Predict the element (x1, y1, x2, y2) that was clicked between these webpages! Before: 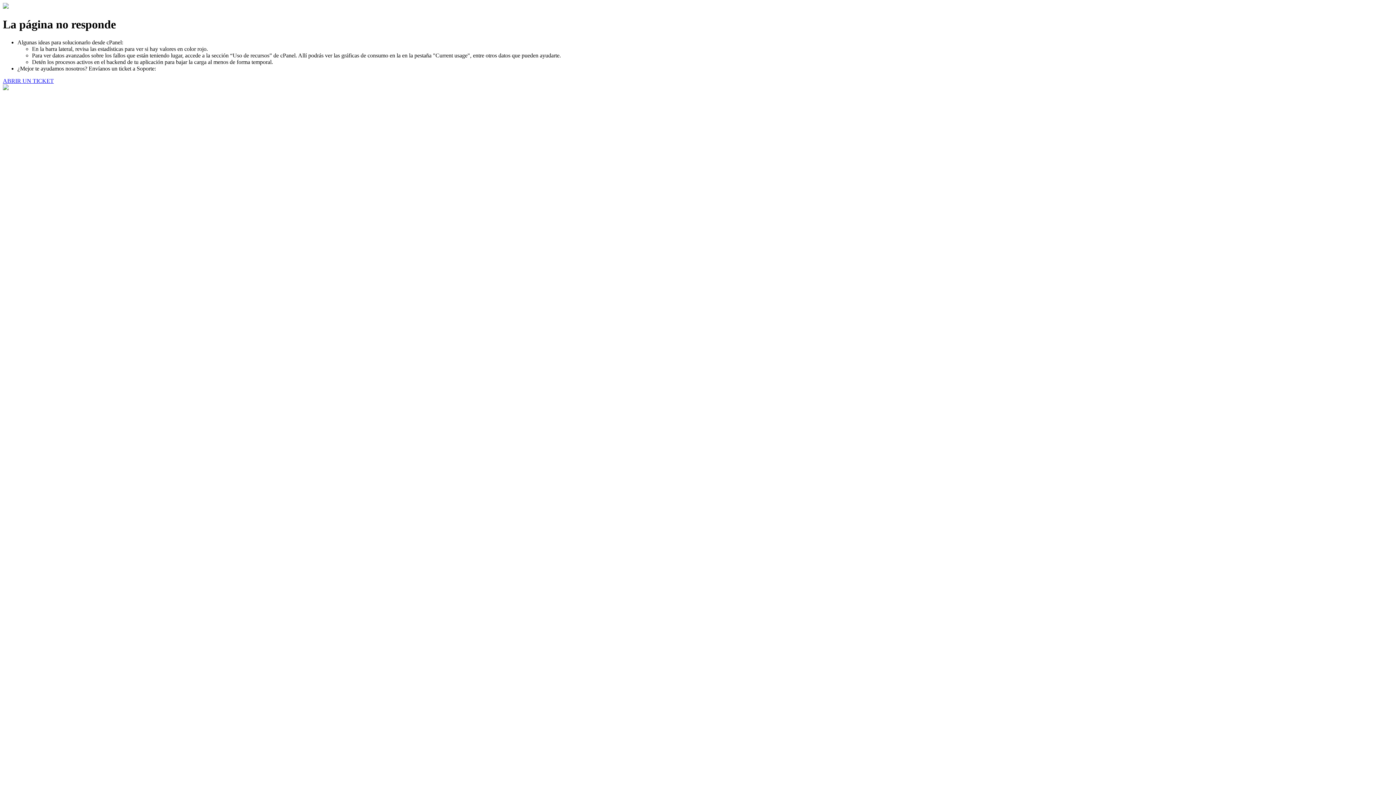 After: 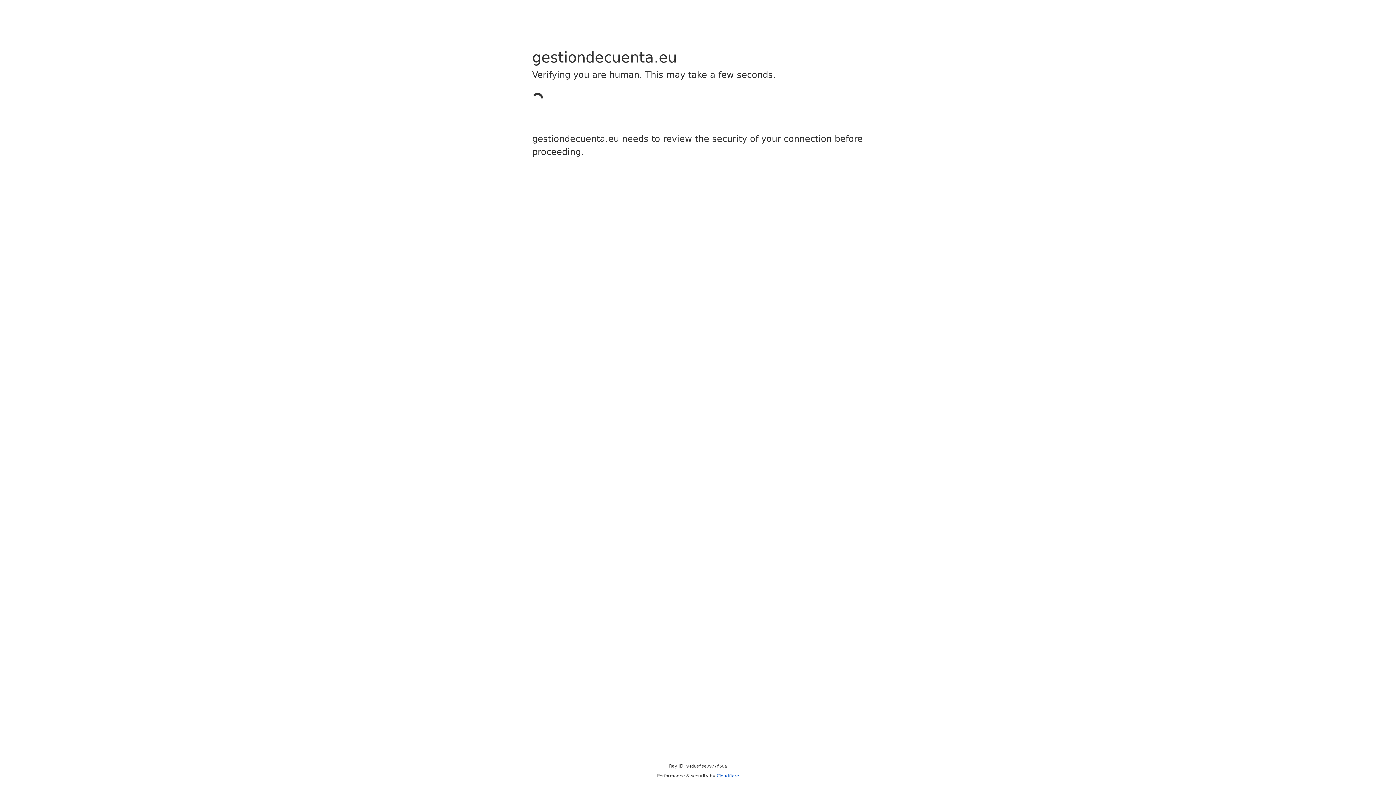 Action: bbox: (2, 77, 53, 83) label: ABRIR UN TICKET